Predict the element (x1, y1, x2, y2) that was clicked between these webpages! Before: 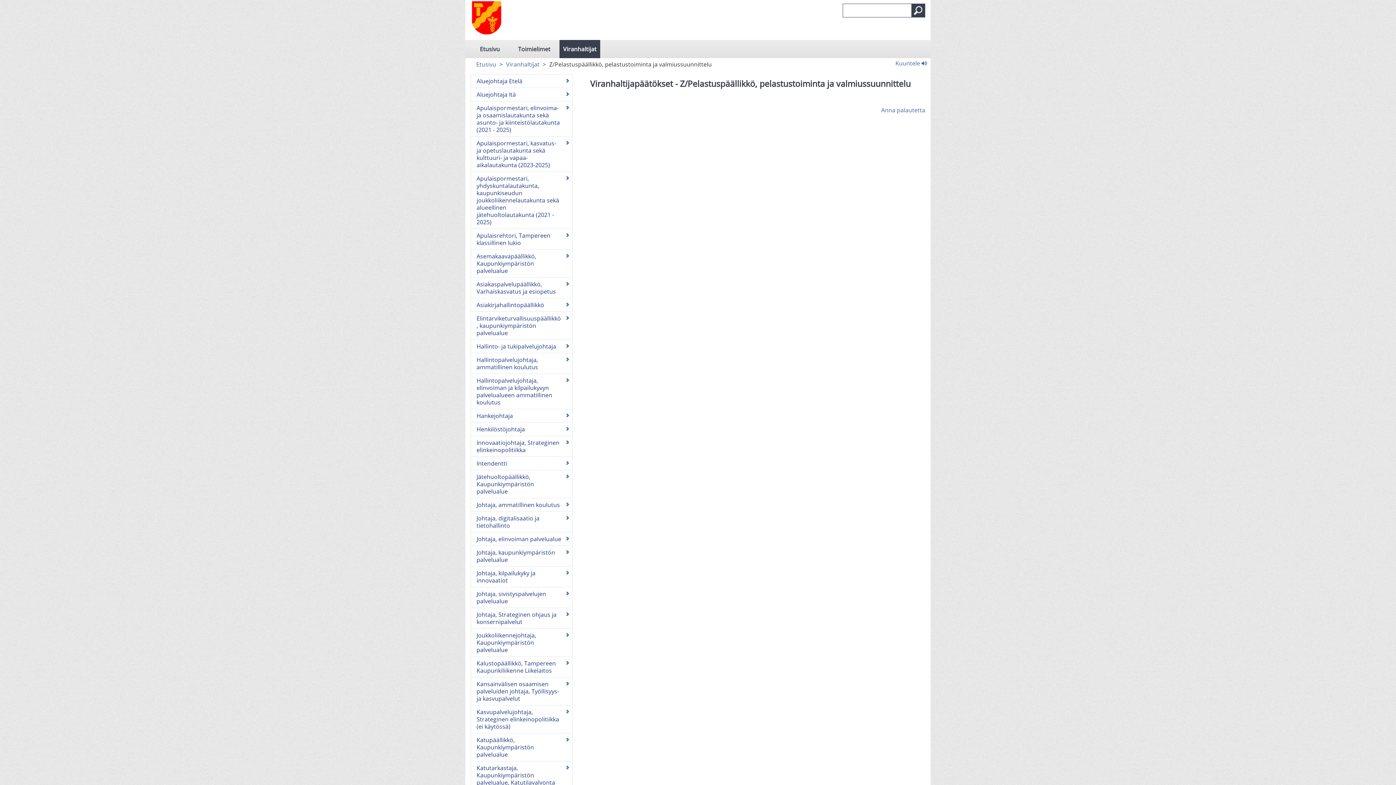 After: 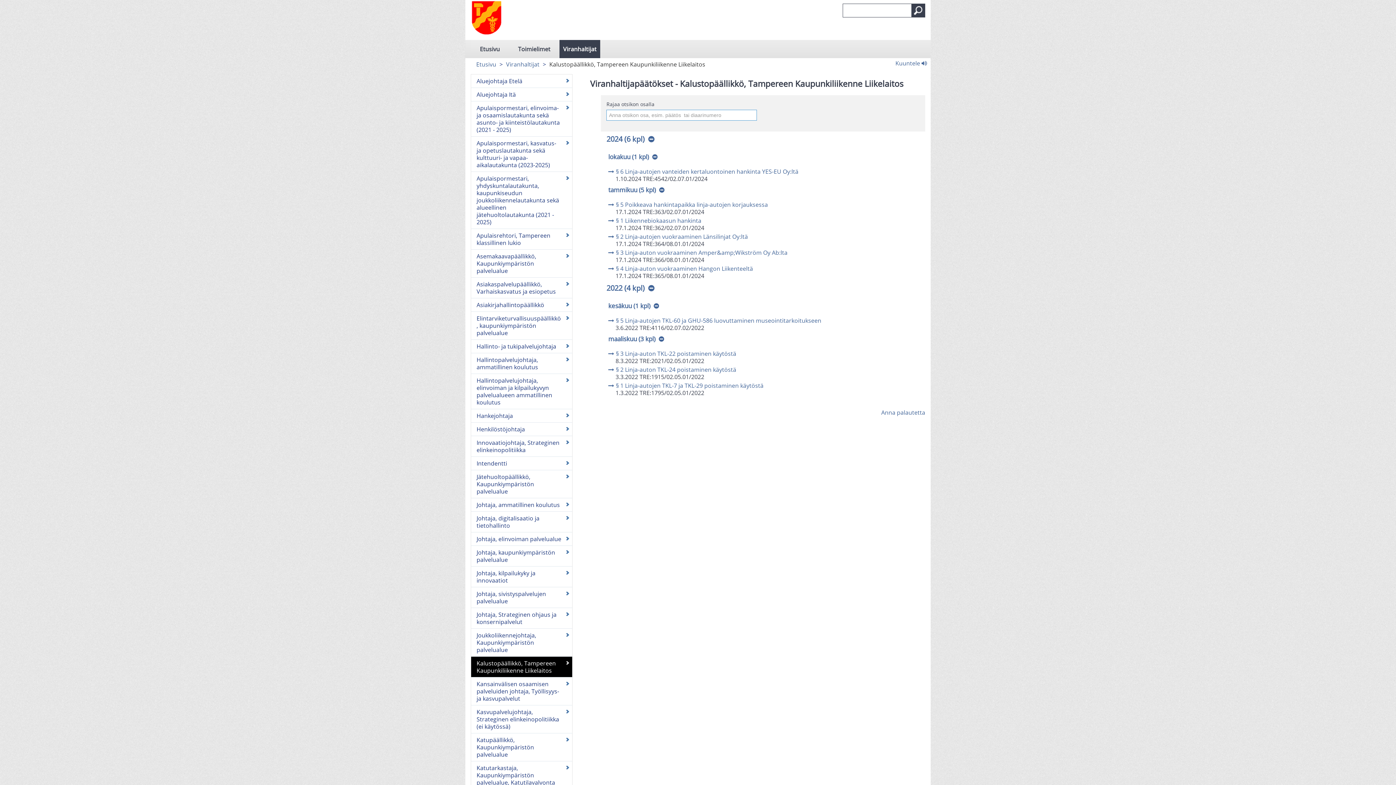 Action: label: Kalustopäällikkö, Tampereen Kaupunkiliikenne Liikelaitos bbox: (471, 657, 572, 677)